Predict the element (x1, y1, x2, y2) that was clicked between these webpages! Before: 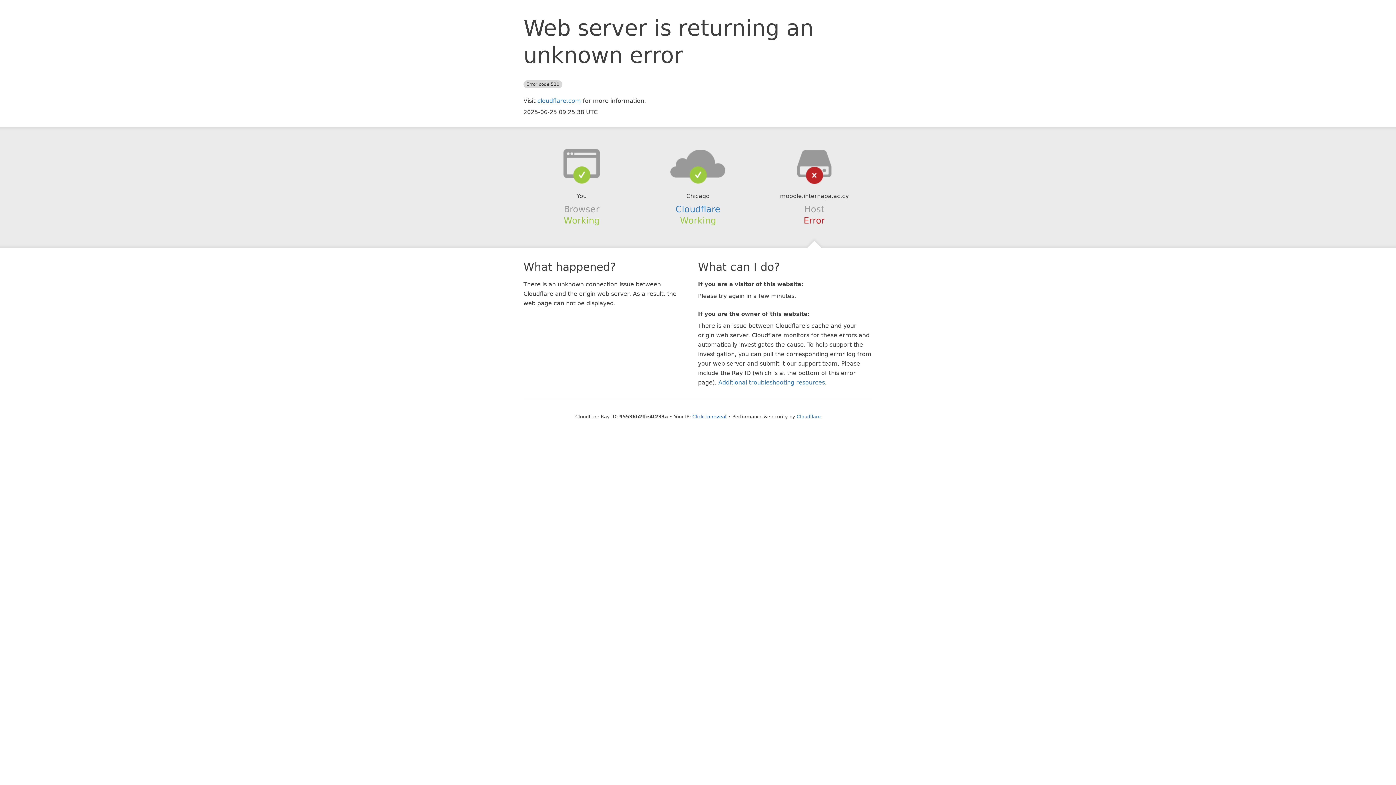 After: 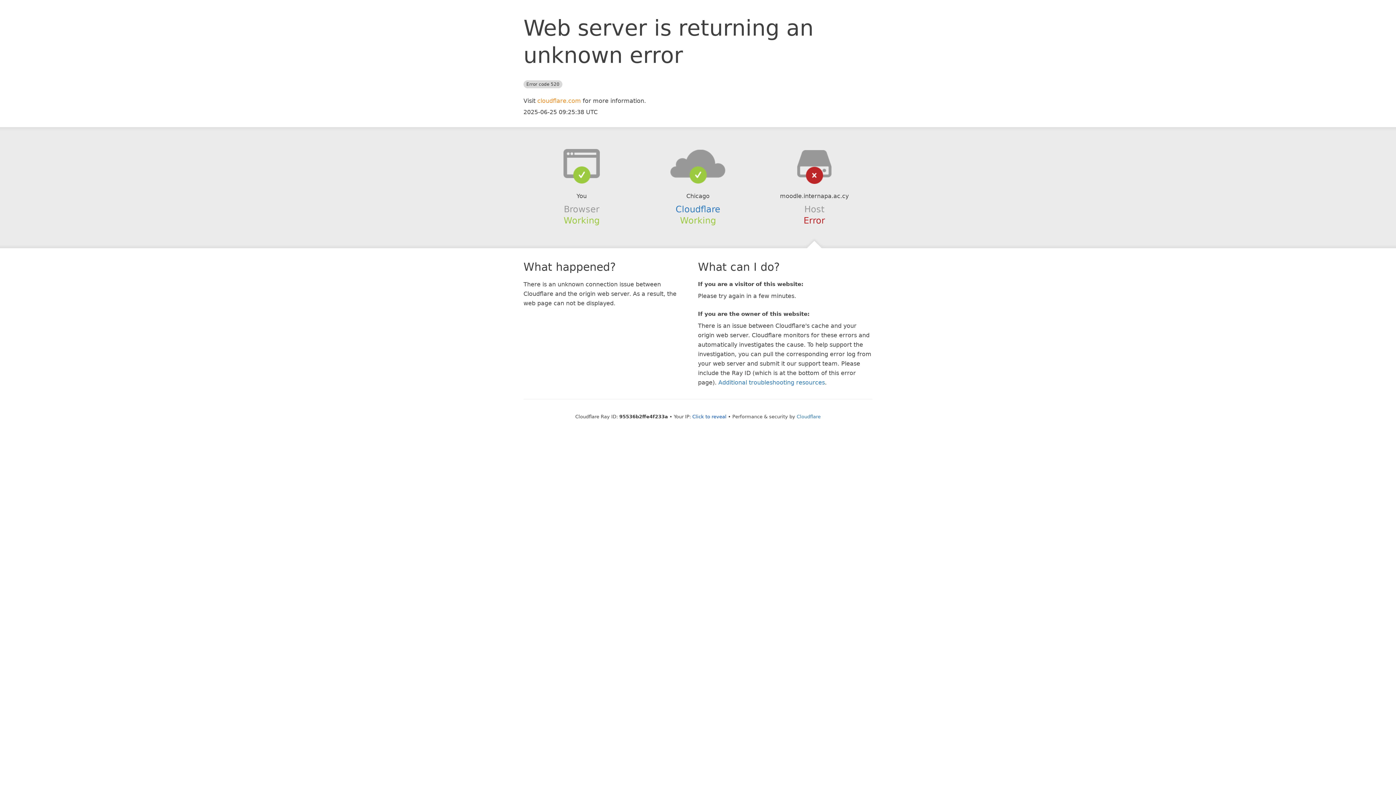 Action: label: cloudflare.com bbox: (537, 97, 581, 104)